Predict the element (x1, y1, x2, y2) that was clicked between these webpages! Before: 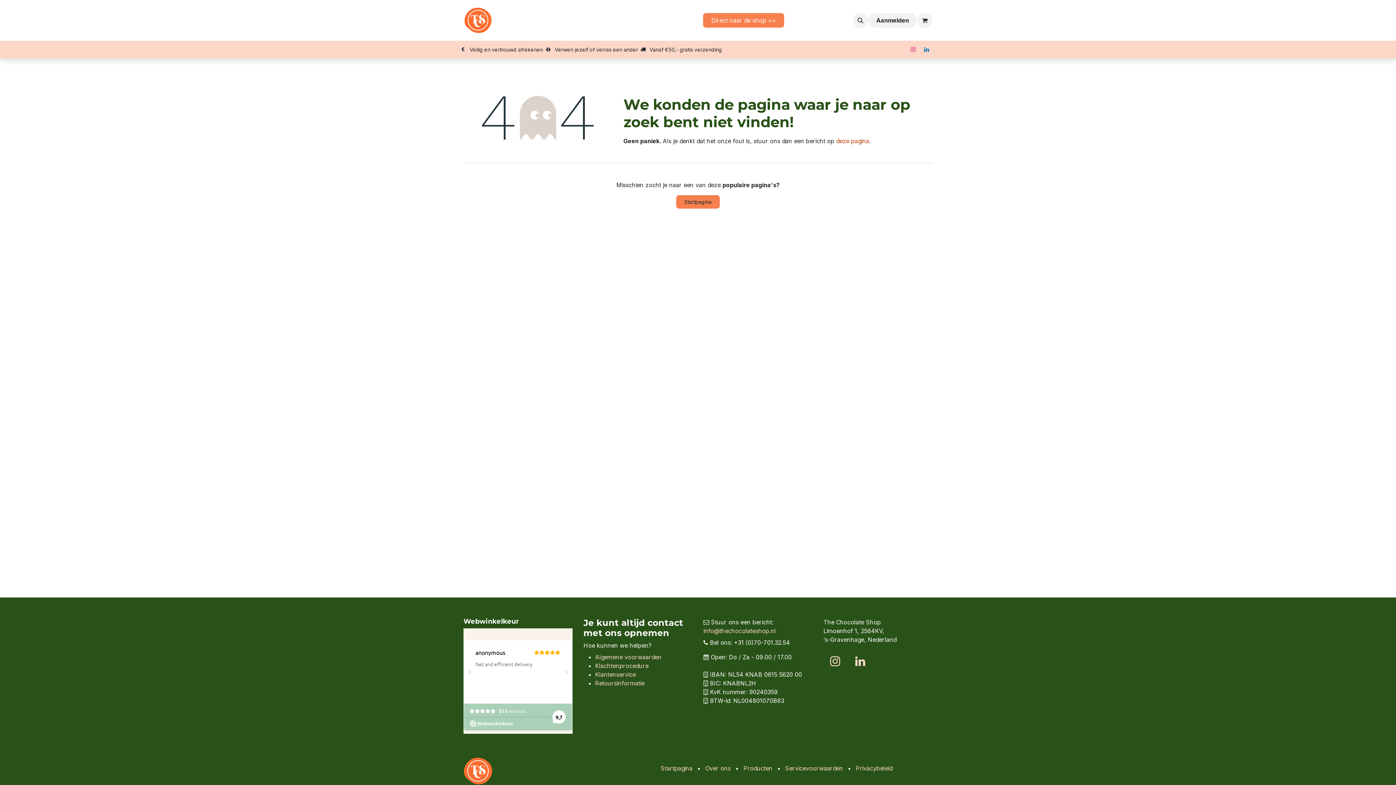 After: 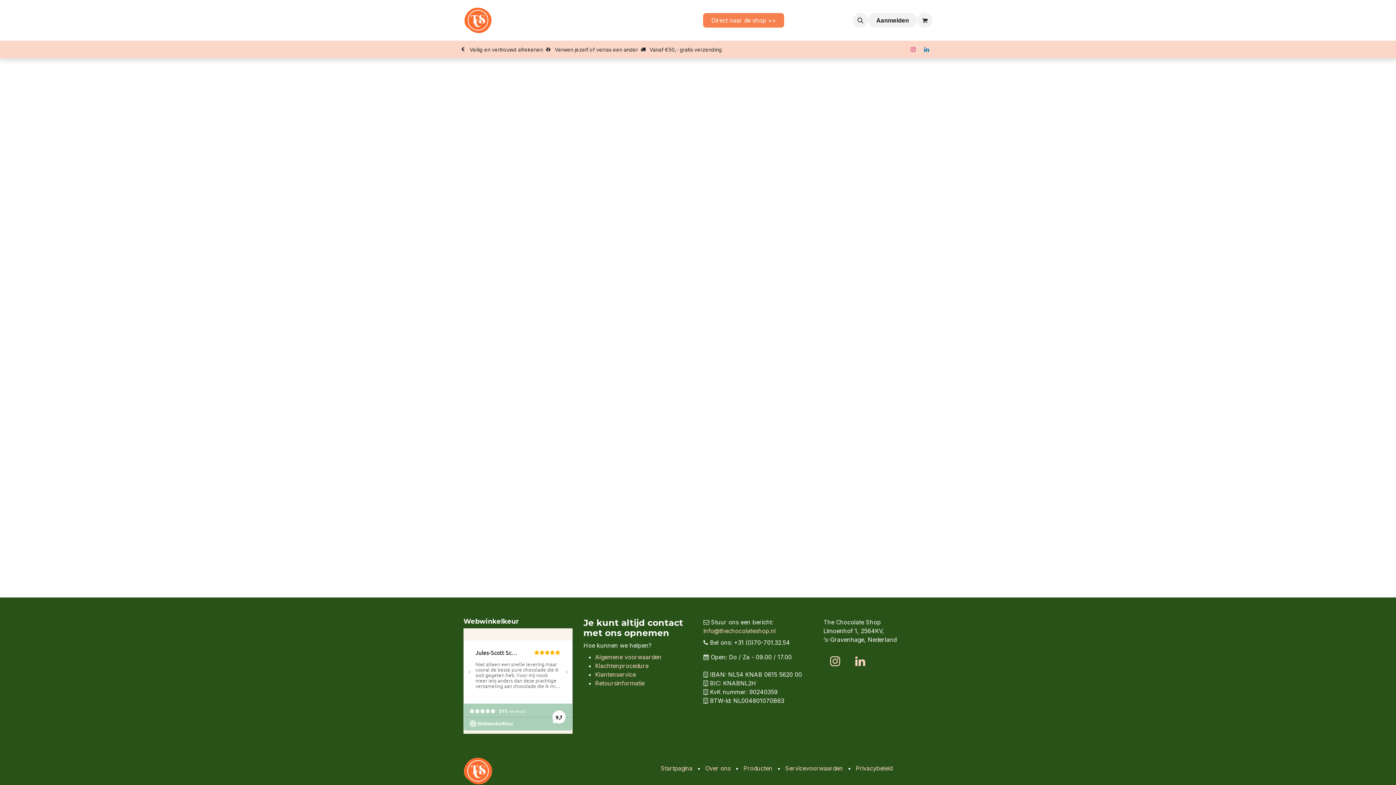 Action: bbox: (868, 13, 917, 27) label: Aanmelden